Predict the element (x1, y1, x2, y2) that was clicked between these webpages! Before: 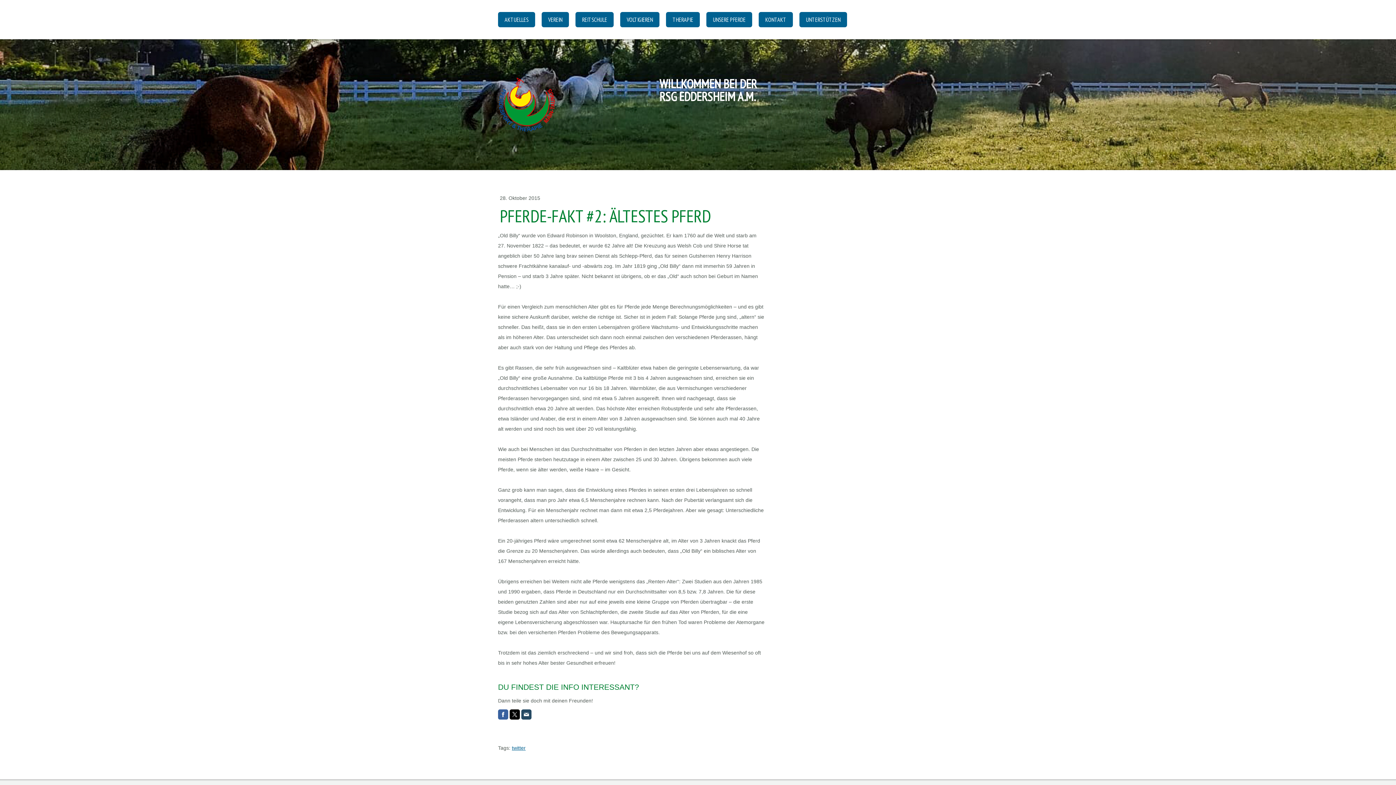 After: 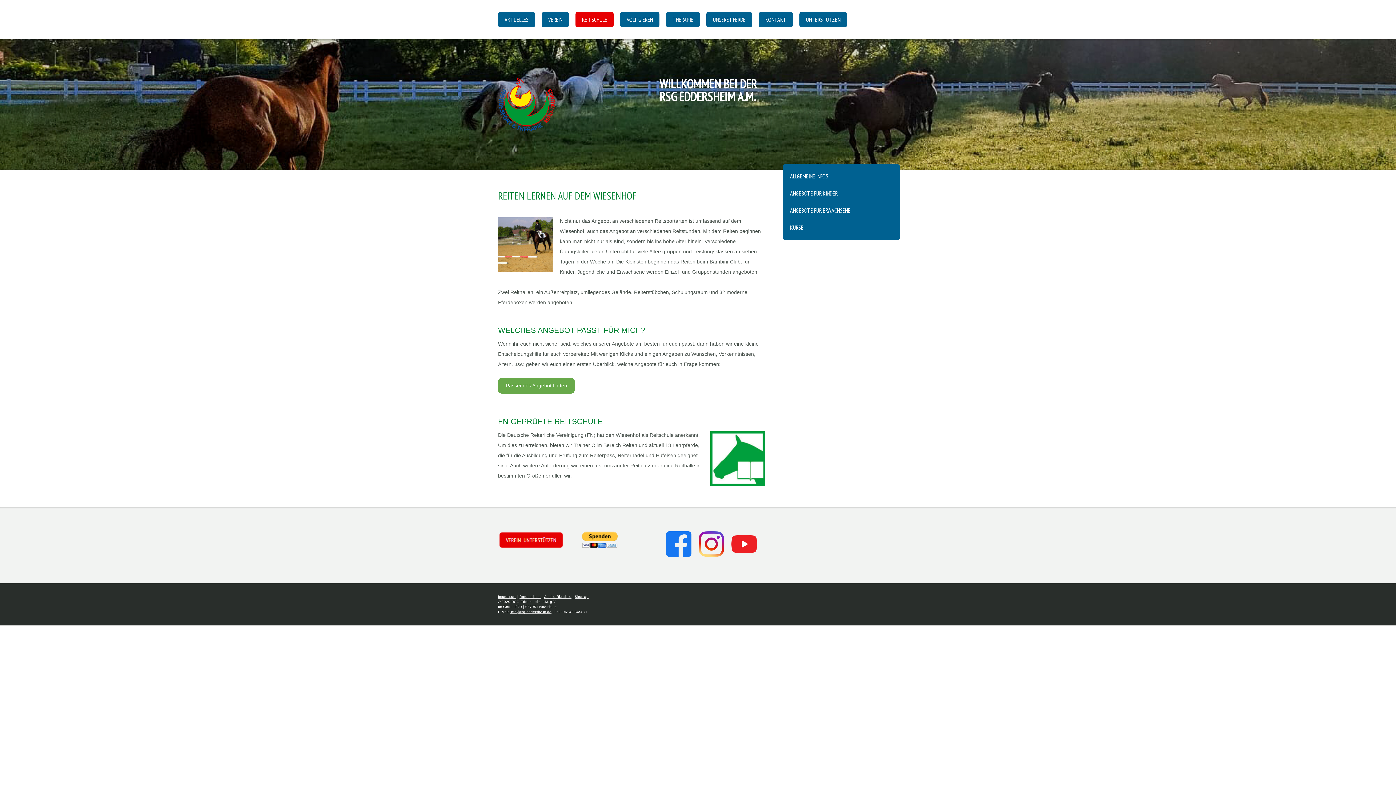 Action: label: REITSCHULE bbox: (575, 12, 613, 27)